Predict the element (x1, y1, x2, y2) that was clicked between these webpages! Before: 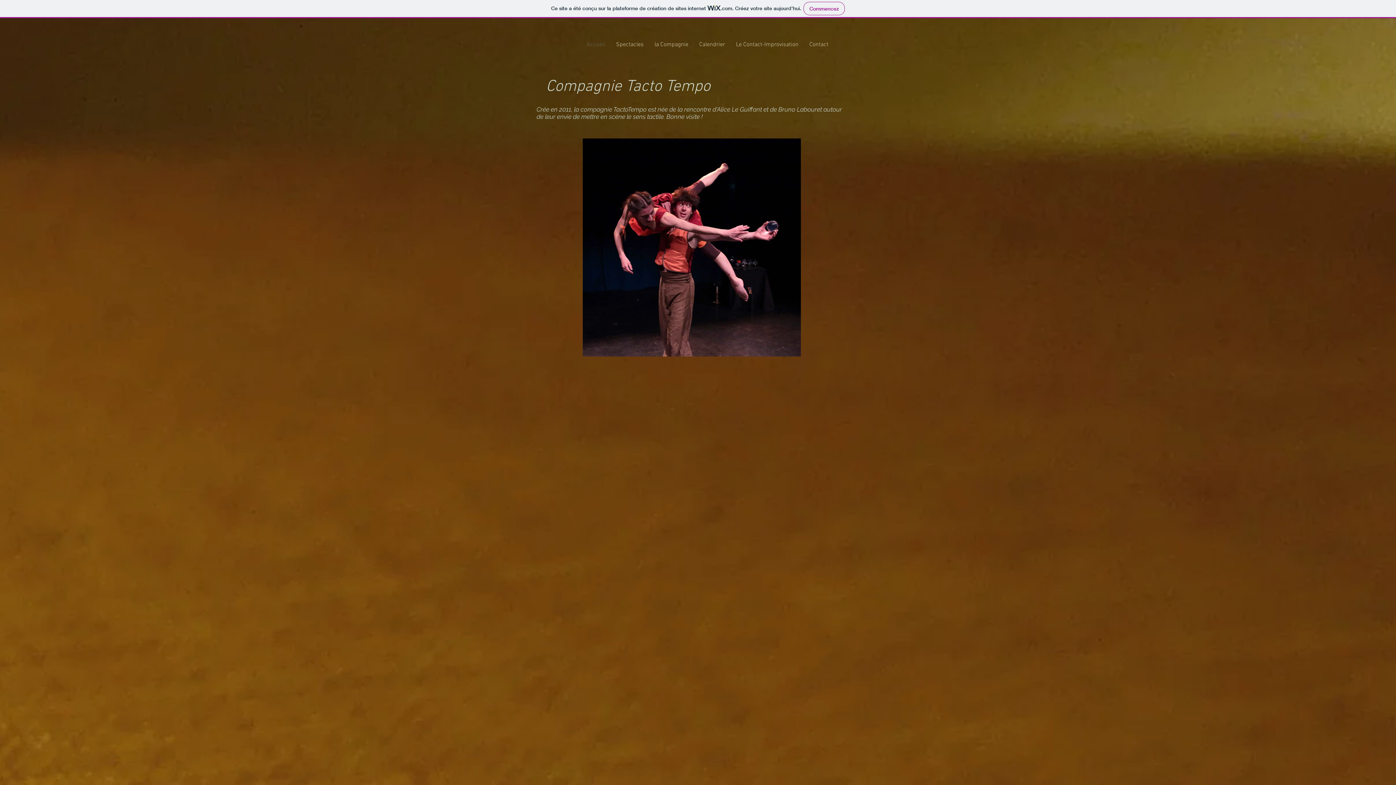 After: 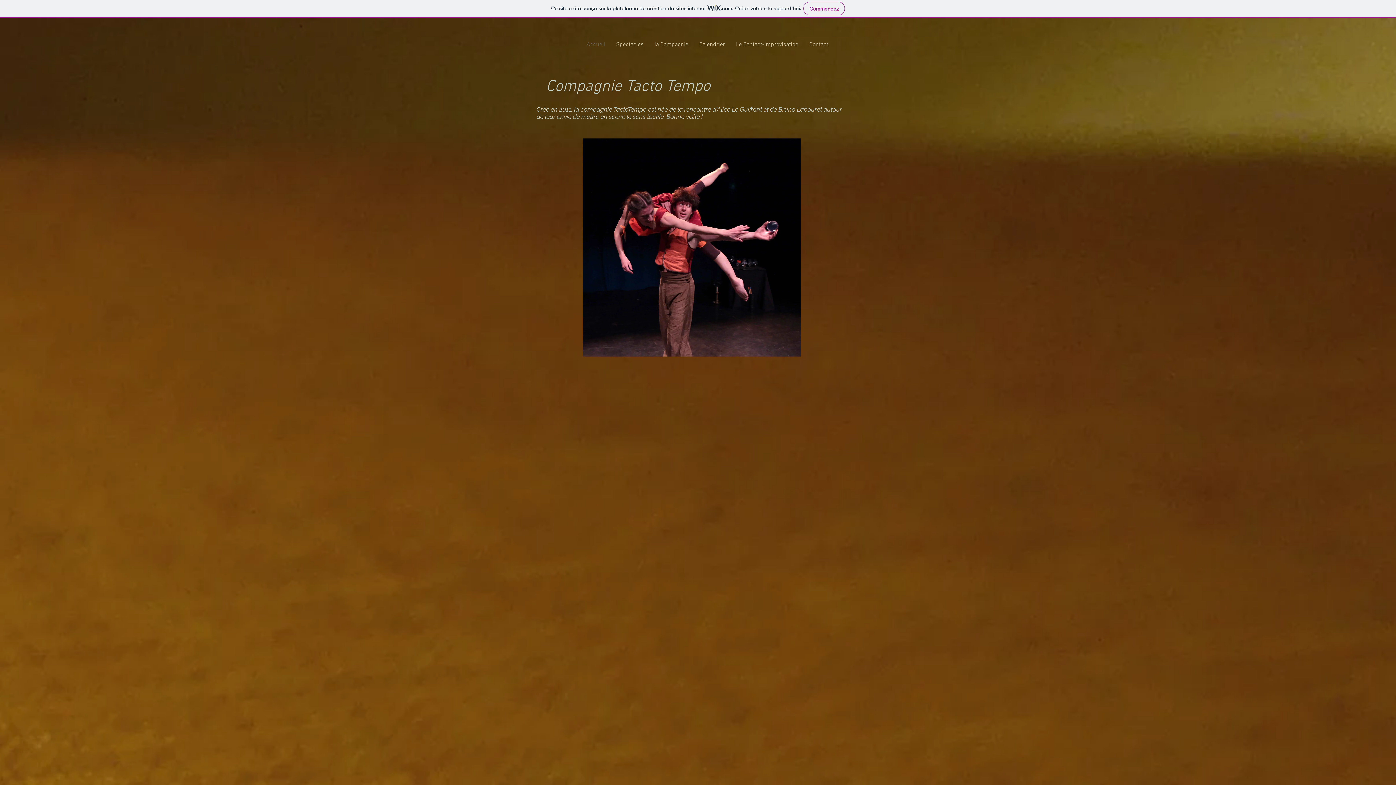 Action: bbox: (610, 39, 649, 50) label: Spectacles